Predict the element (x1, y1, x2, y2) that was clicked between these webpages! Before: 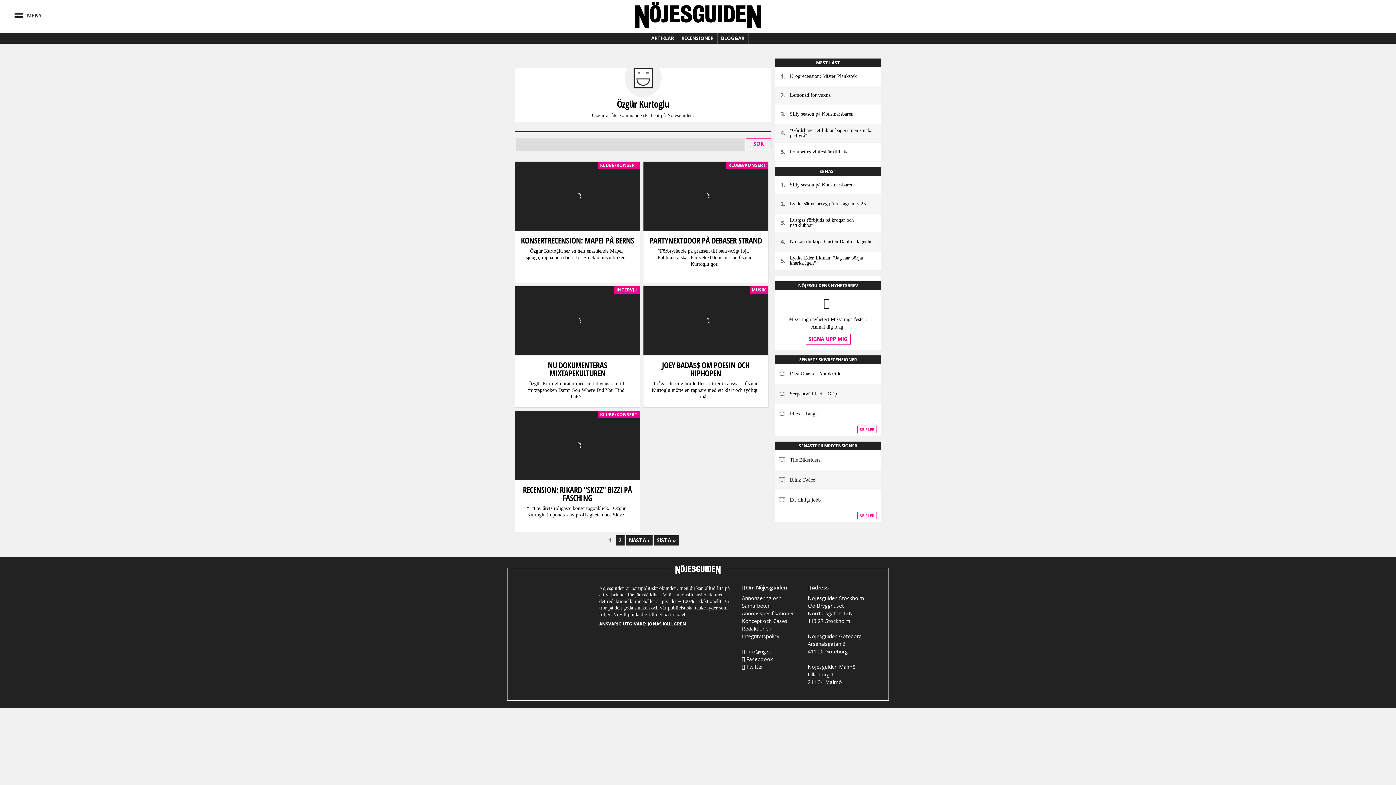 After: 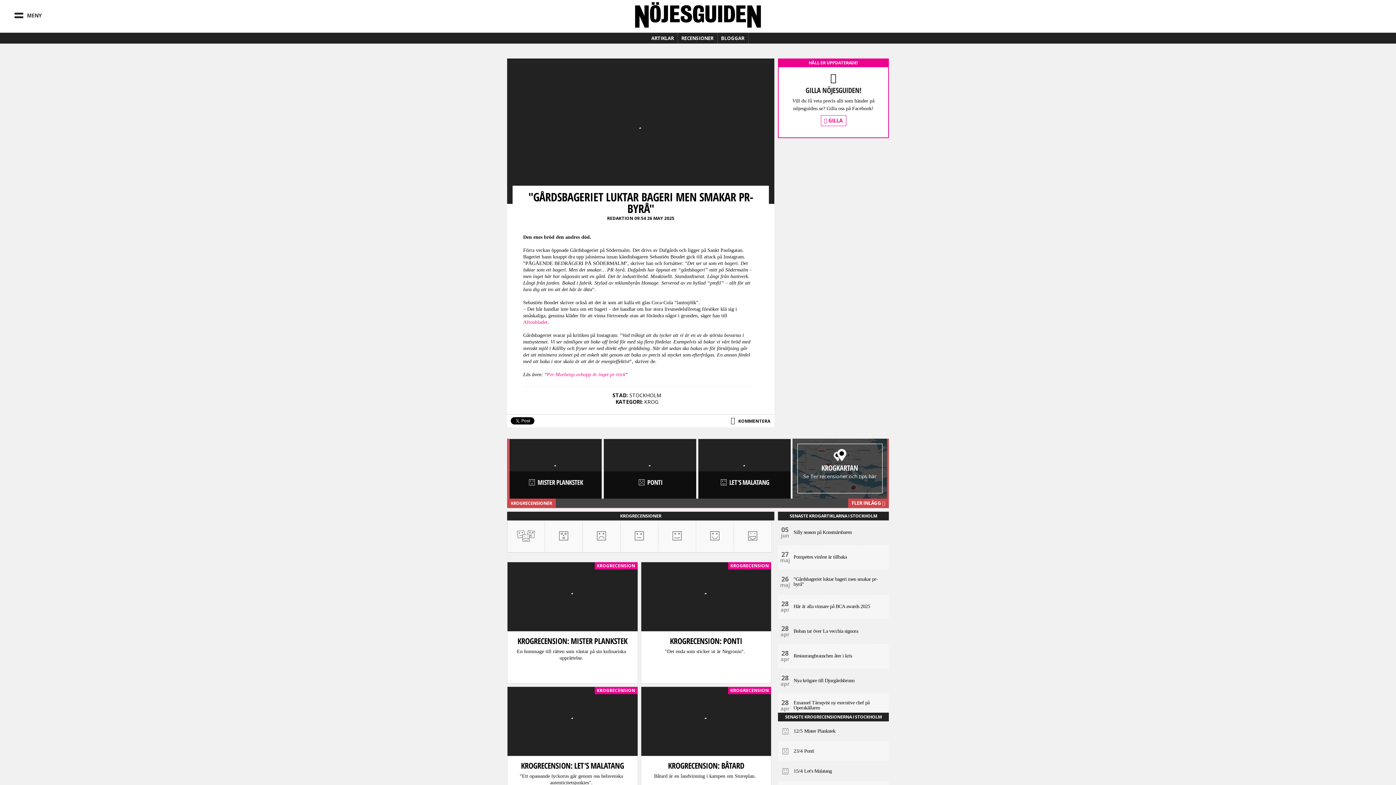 Action: bbox: (790, 124, 881, 142) label: "Gårdsbageriet luktar bageri men smakar pr-byrå"